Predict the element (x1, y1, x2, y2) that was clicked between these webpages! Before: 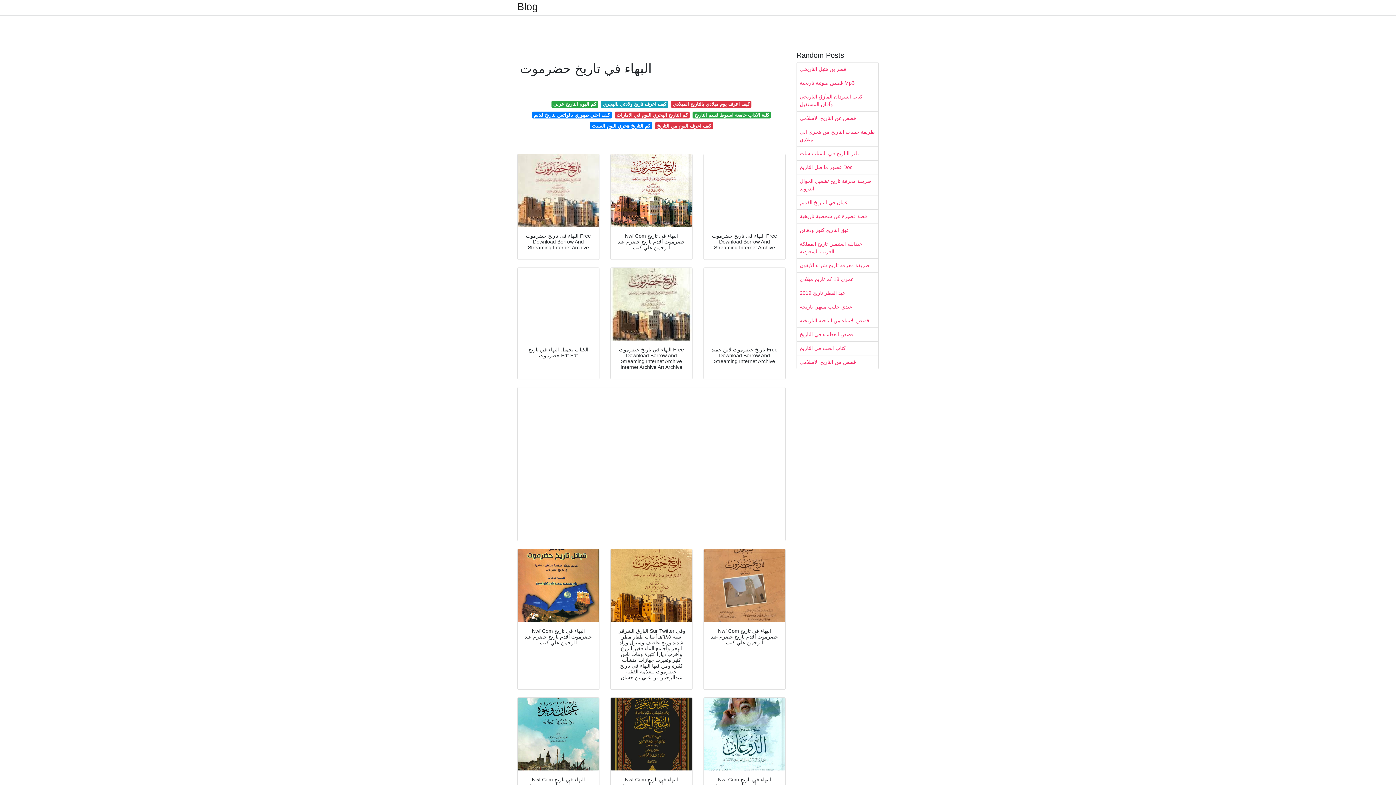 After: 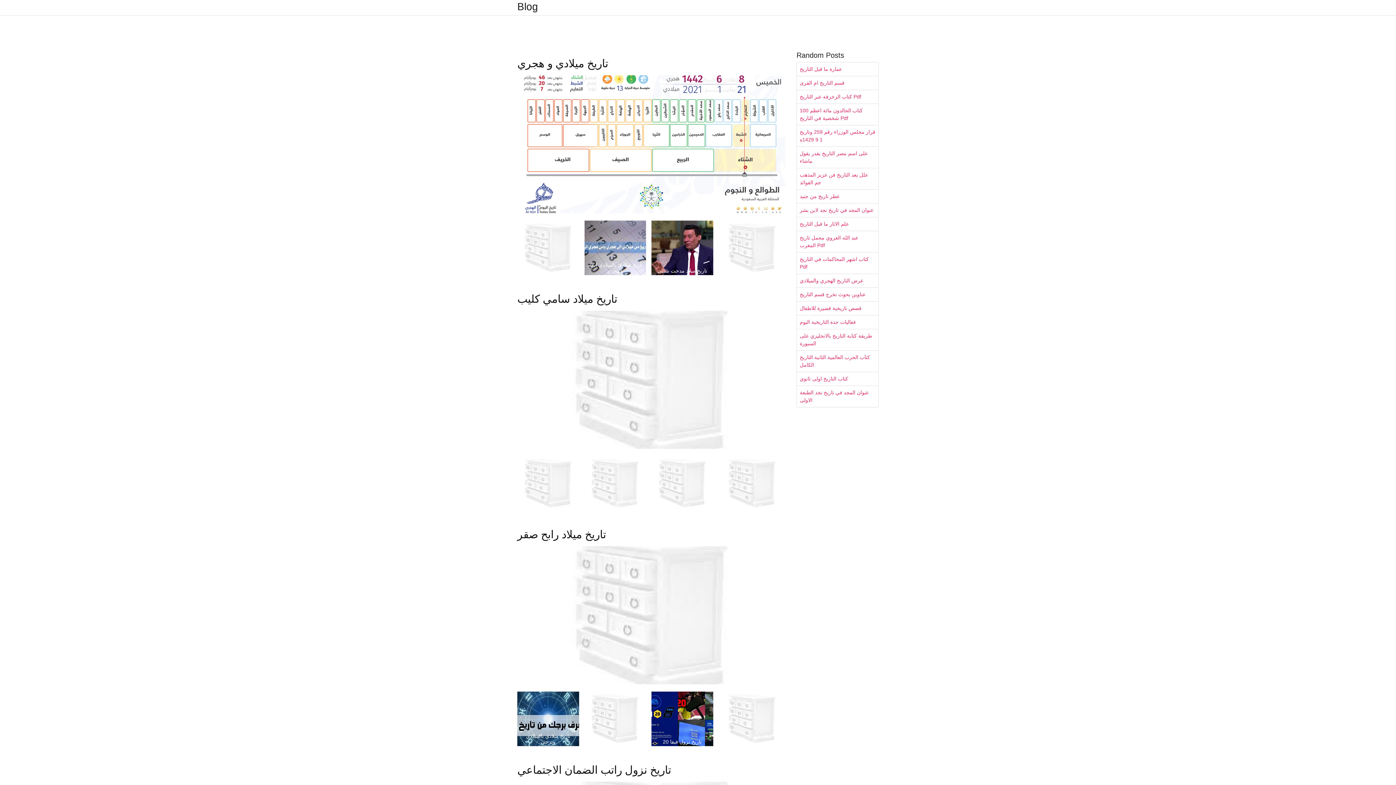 Action: label: Blog bbox: (517, 2, 538, 11)